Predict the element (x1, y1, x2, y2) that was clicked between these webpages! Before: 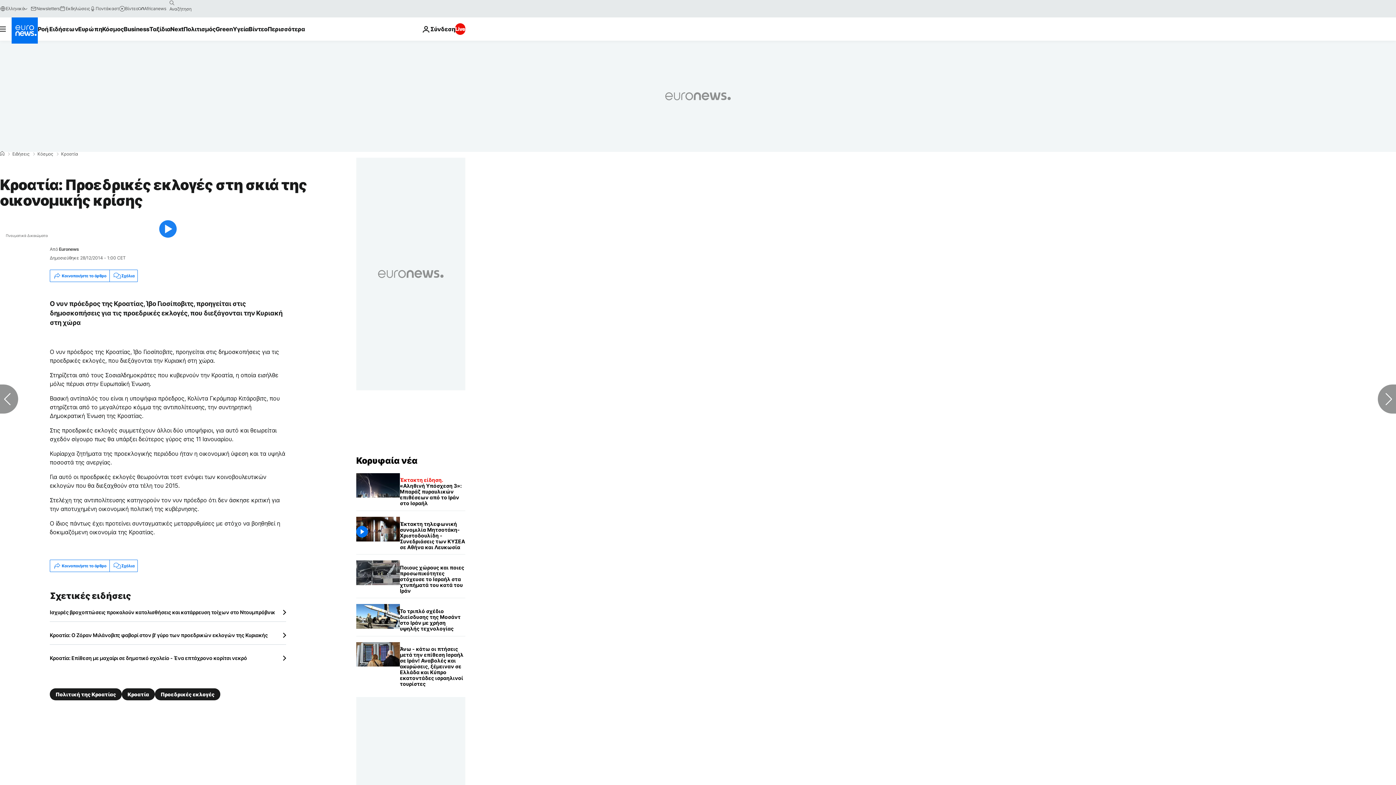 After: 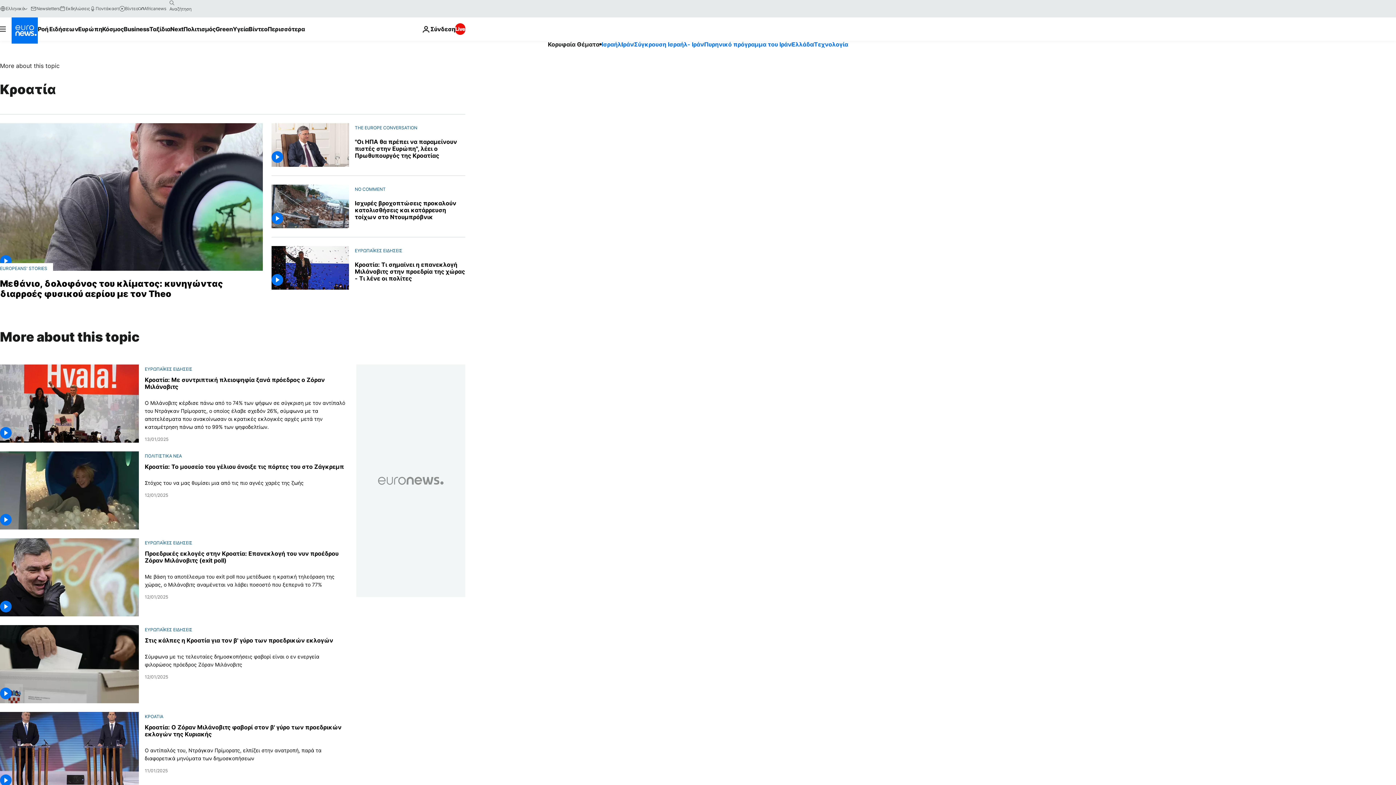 Action: label: Κροατία bbox: (61, 152, 78, 156)